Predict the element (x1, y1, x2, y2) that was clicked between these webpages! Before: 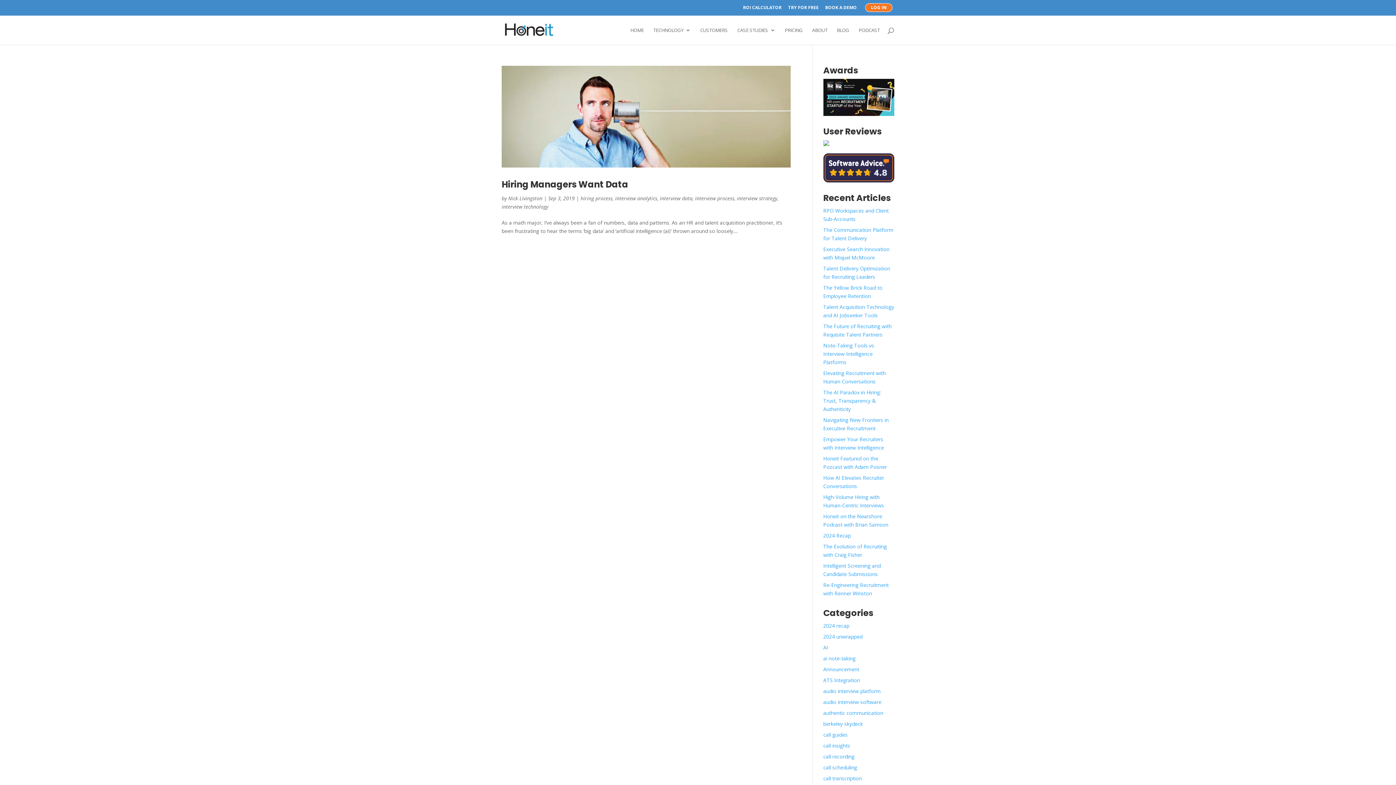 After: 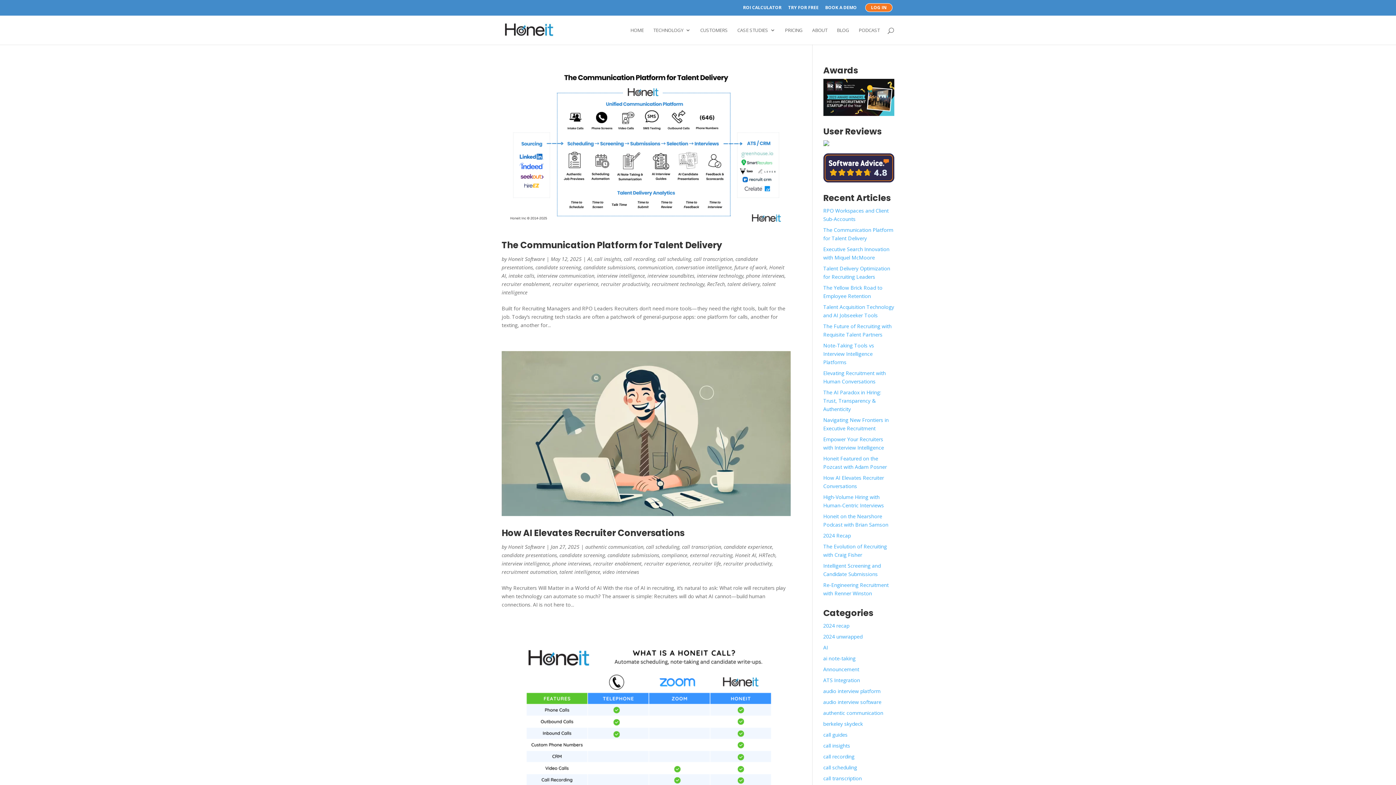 Action: bbox: (823, 764, 857, 771) label: call scheduling